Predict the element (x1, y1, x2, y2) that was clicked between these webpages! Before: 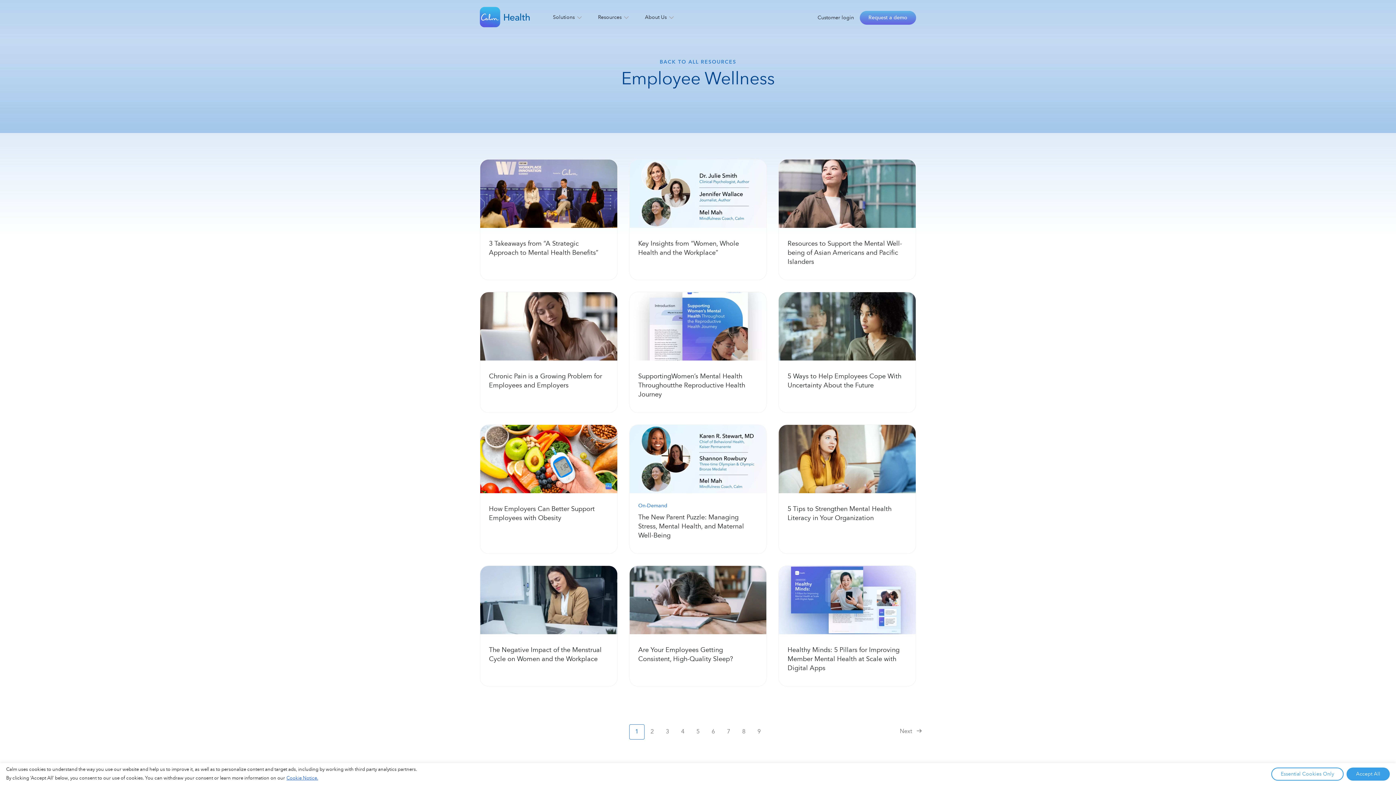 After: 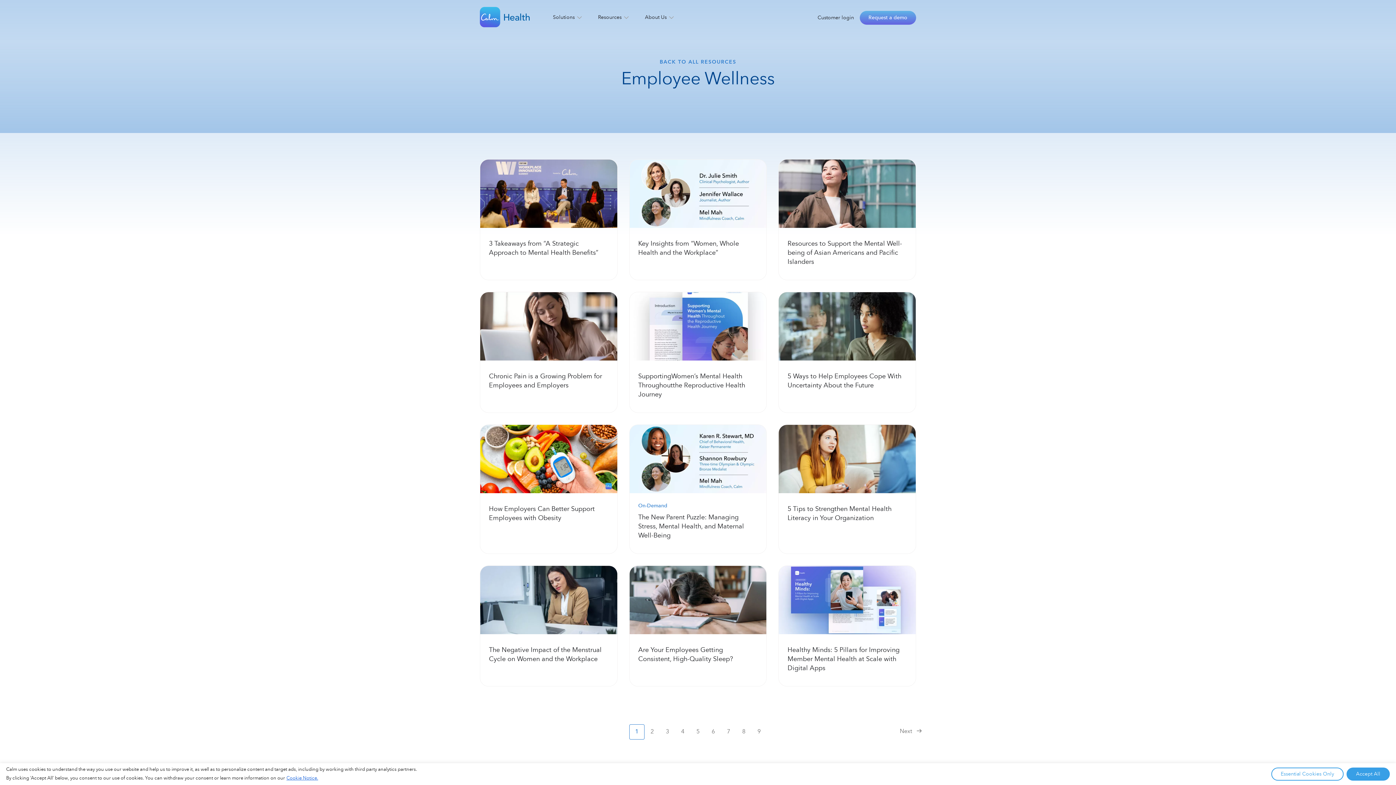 Action: bbox: (286, 776, 318, 781) label: Cookie Notice.